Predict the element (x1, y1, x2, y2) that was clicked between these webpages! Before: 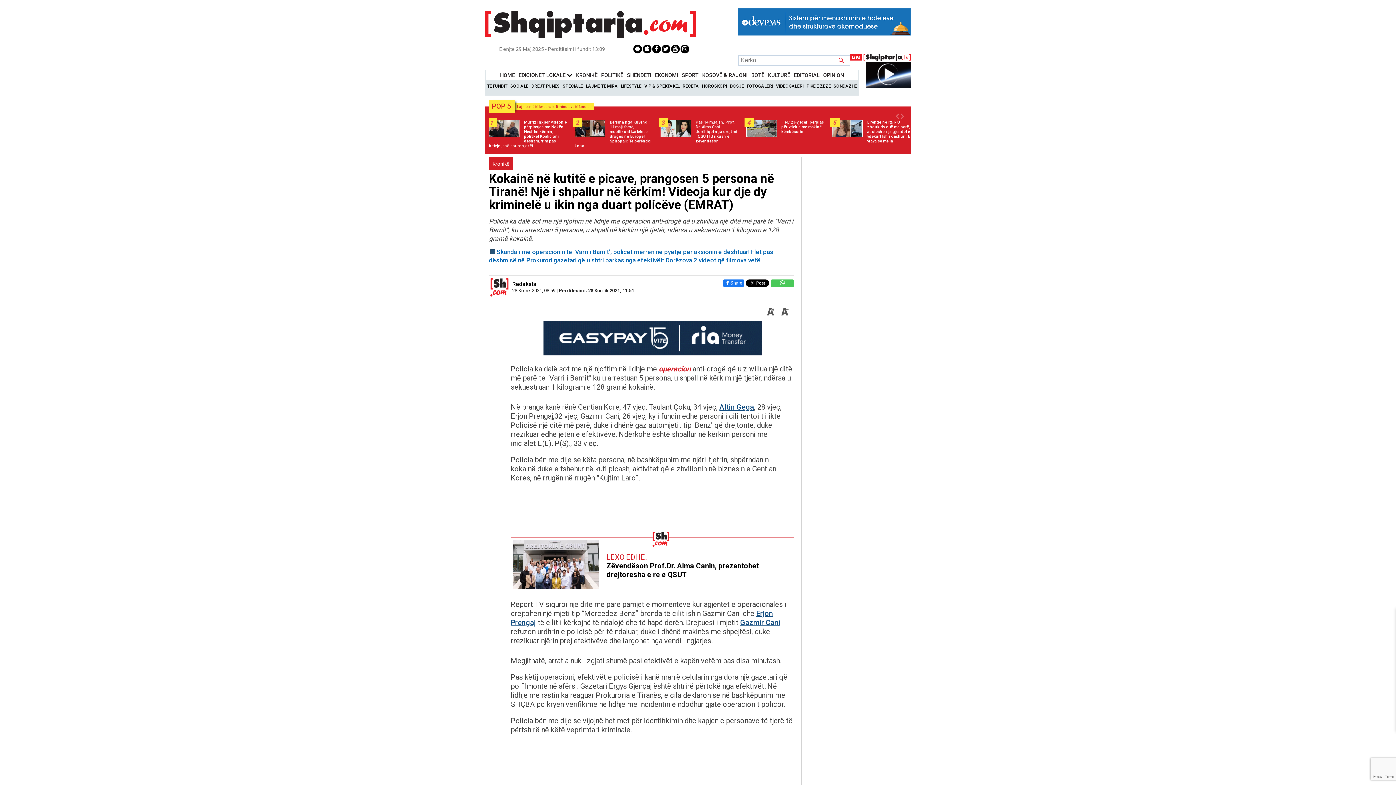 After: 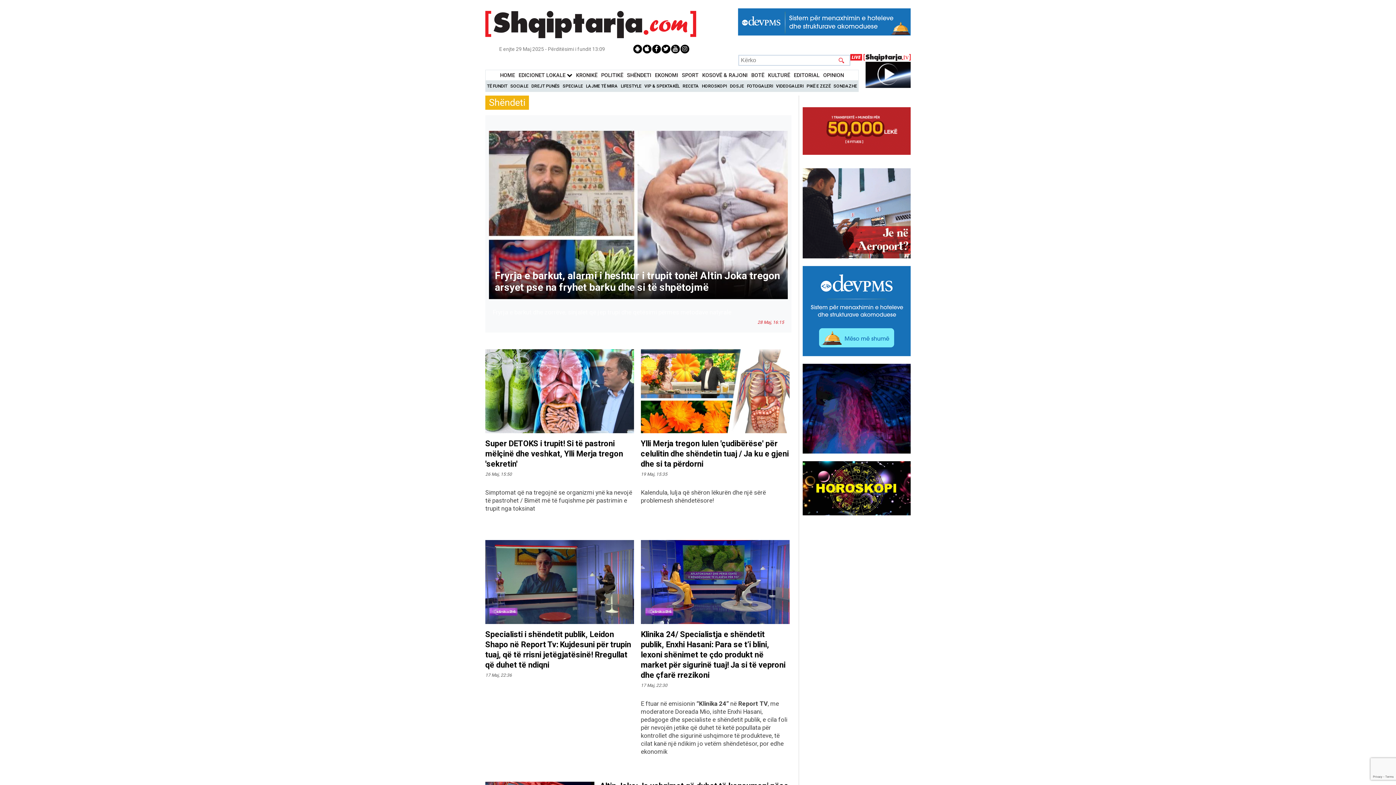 Action: bbox: (627, 72, 651, 78) label: SHËNDETI